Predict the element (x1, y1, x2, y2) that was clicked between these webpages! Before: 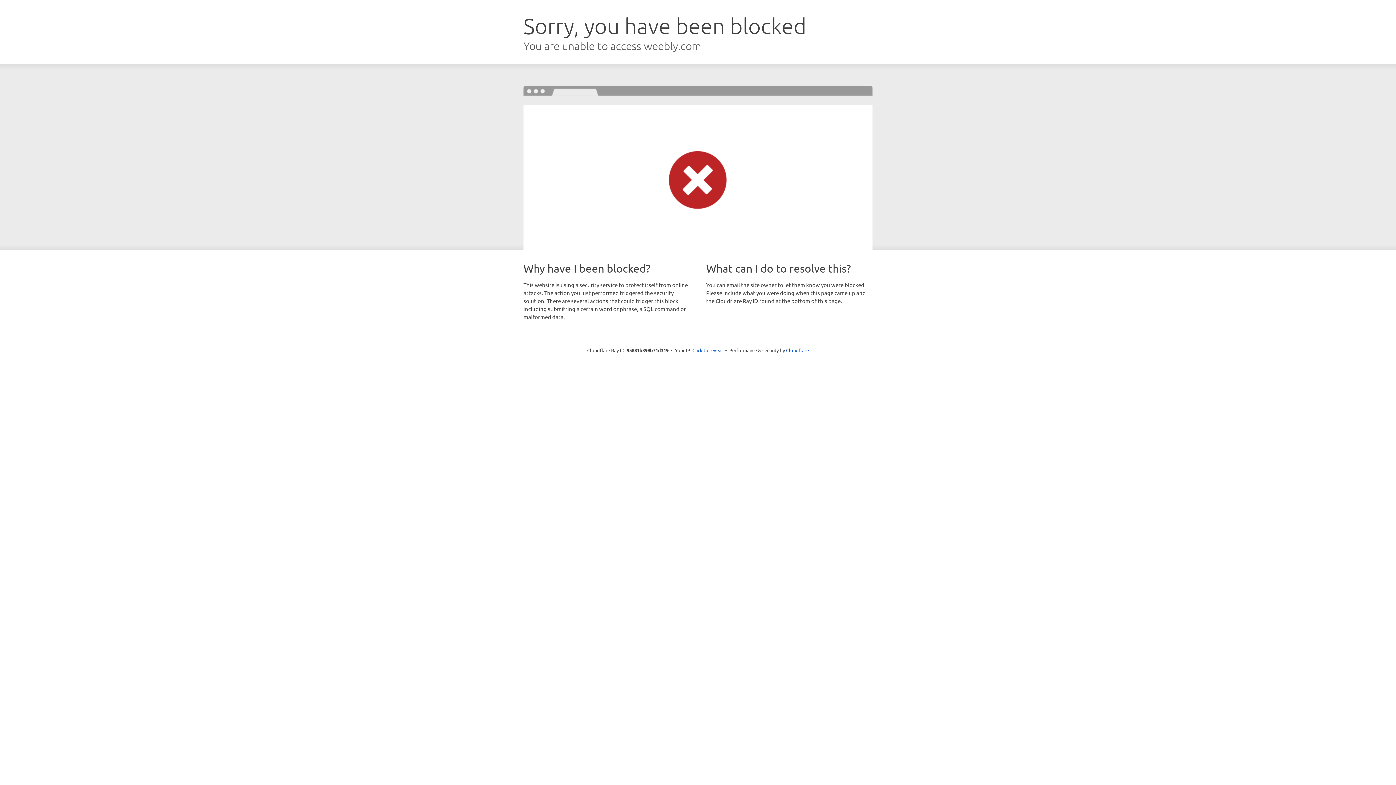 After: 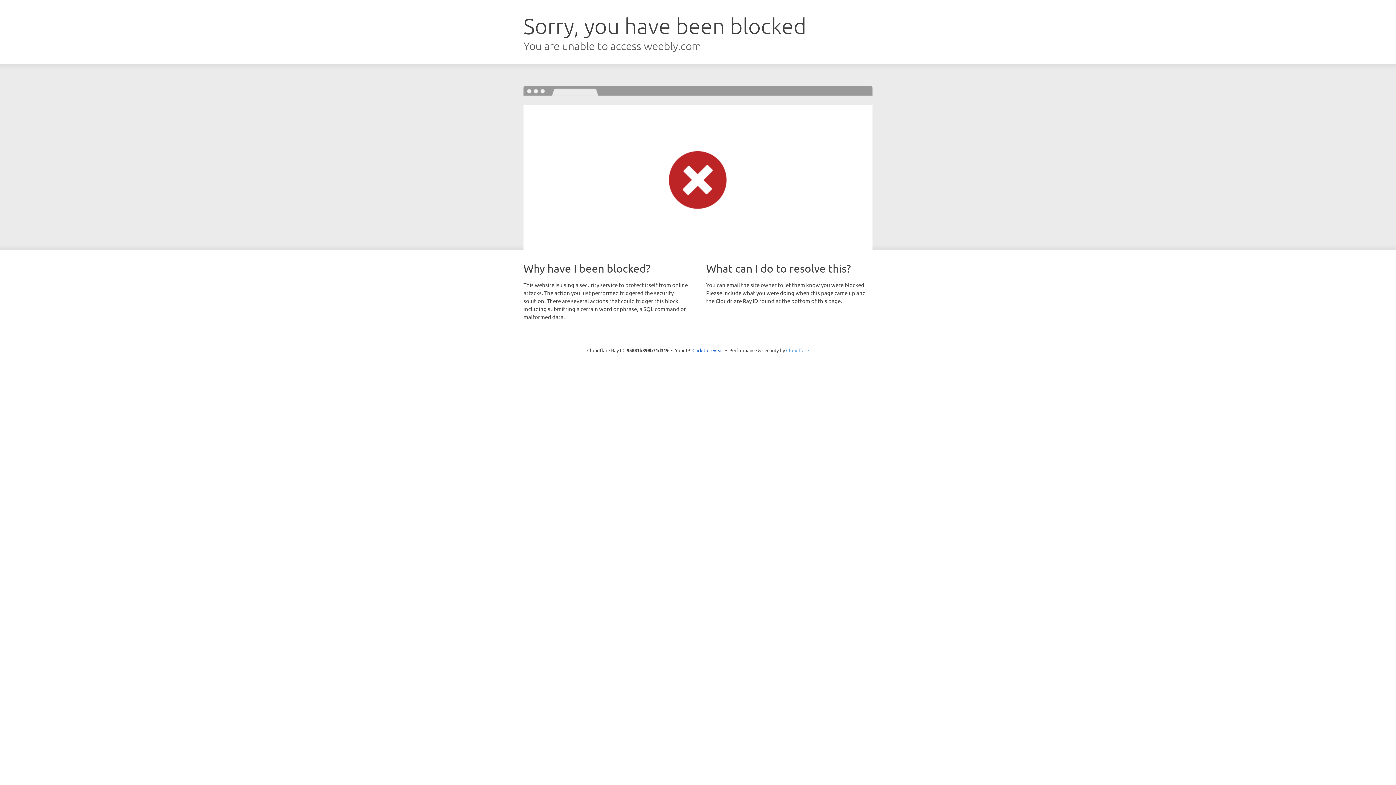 Action: bbox: (786, 347, 809, 353) label: Cloudflare